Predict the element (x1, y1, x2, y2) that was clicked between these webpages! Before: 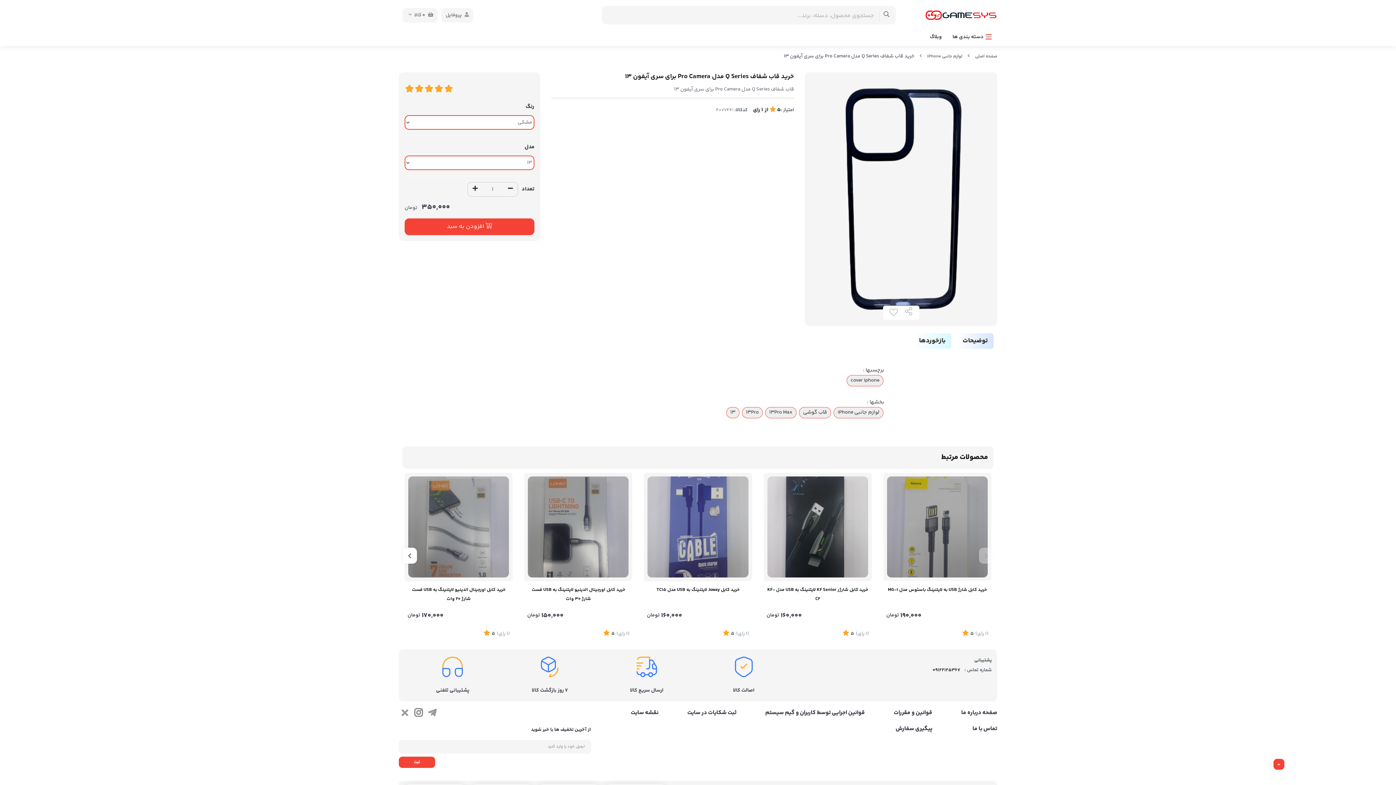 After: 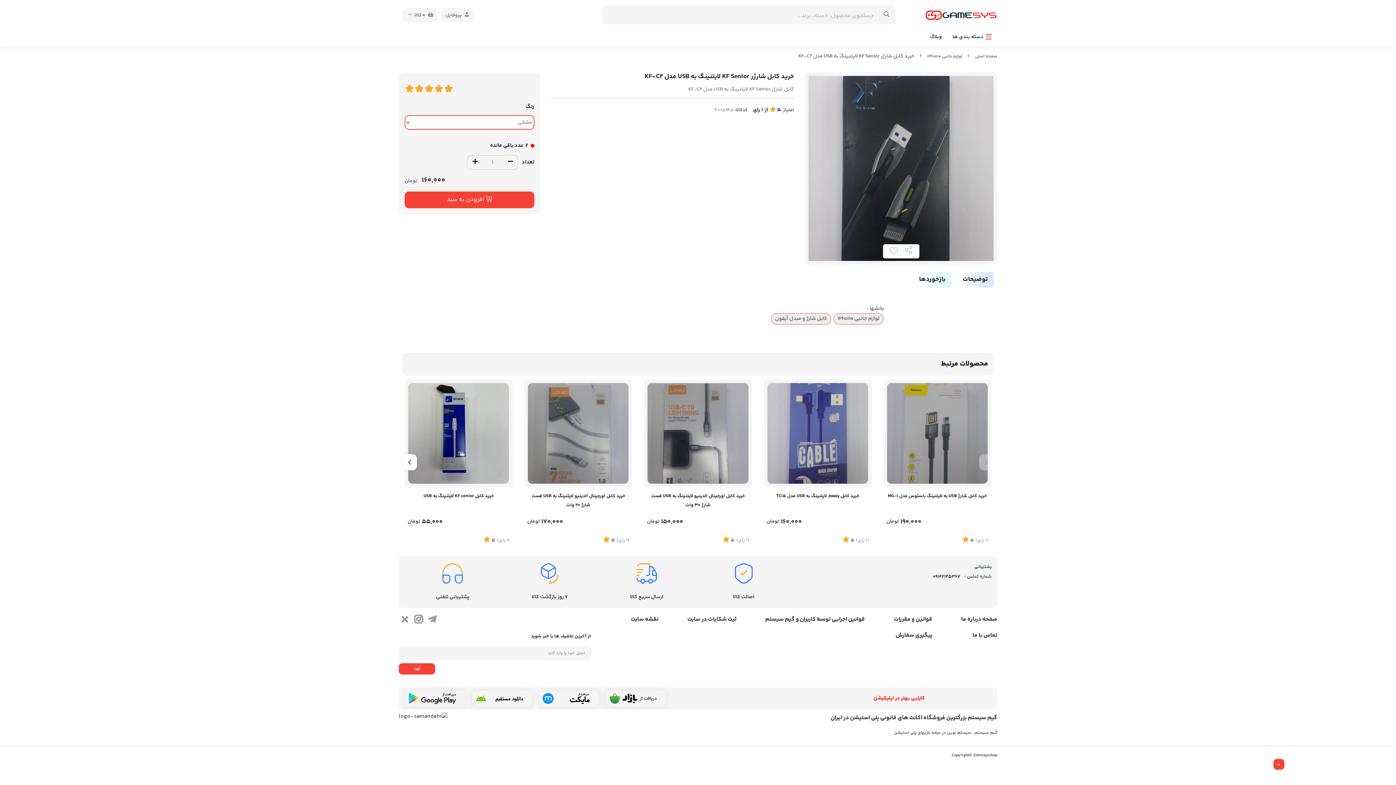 Action: bbox: (763, 473, 871, 581)